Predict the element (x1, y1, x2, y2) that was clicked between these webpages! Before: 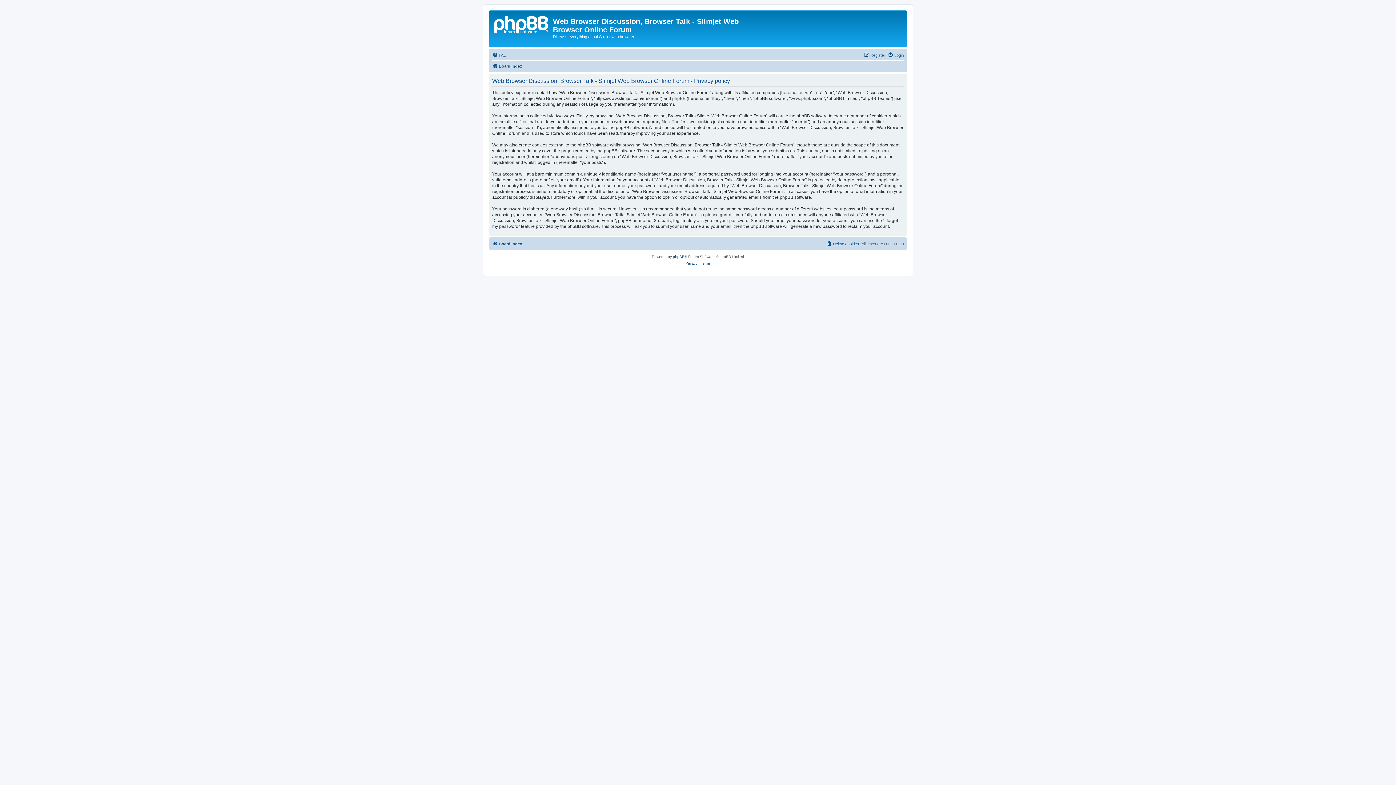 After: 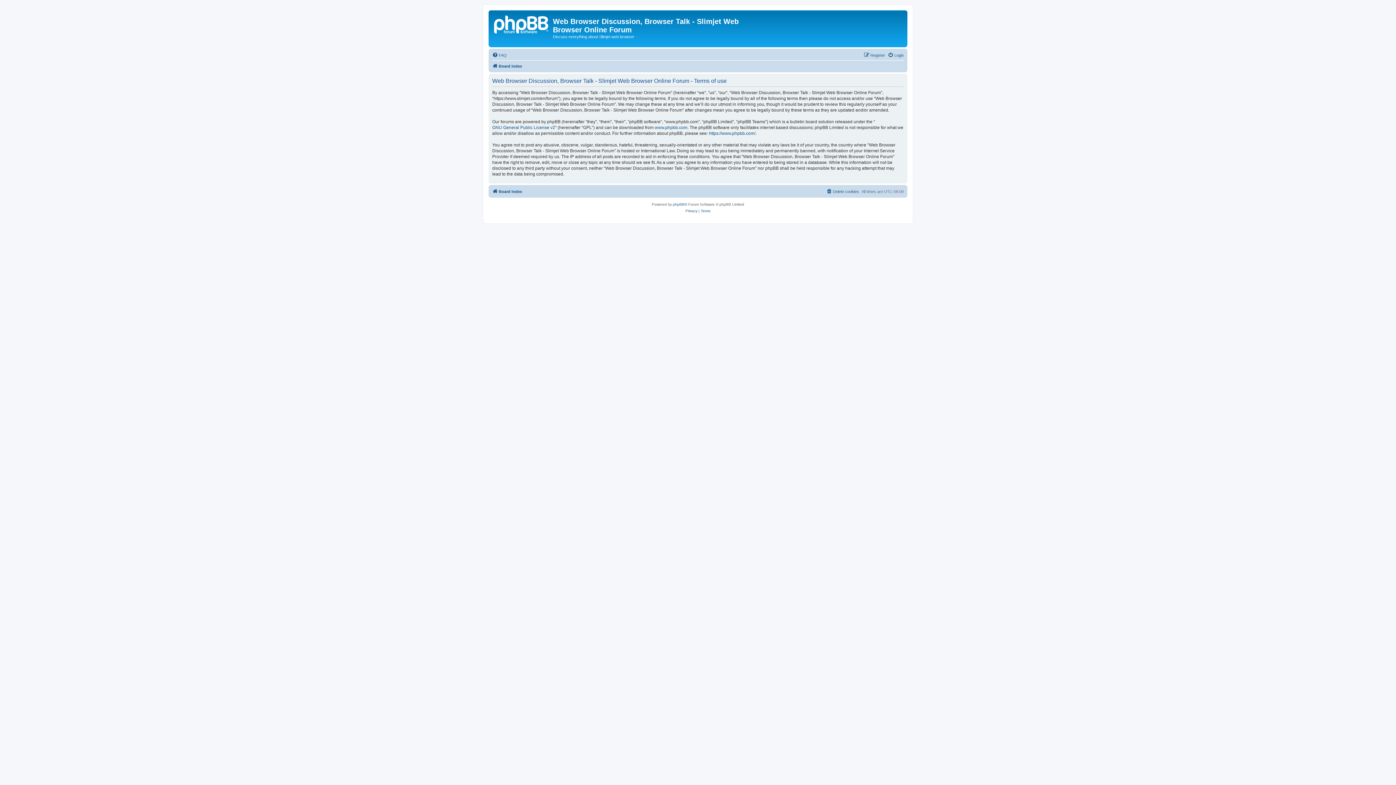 Action: bbox: (700, 260, 710, 266) label: Terms